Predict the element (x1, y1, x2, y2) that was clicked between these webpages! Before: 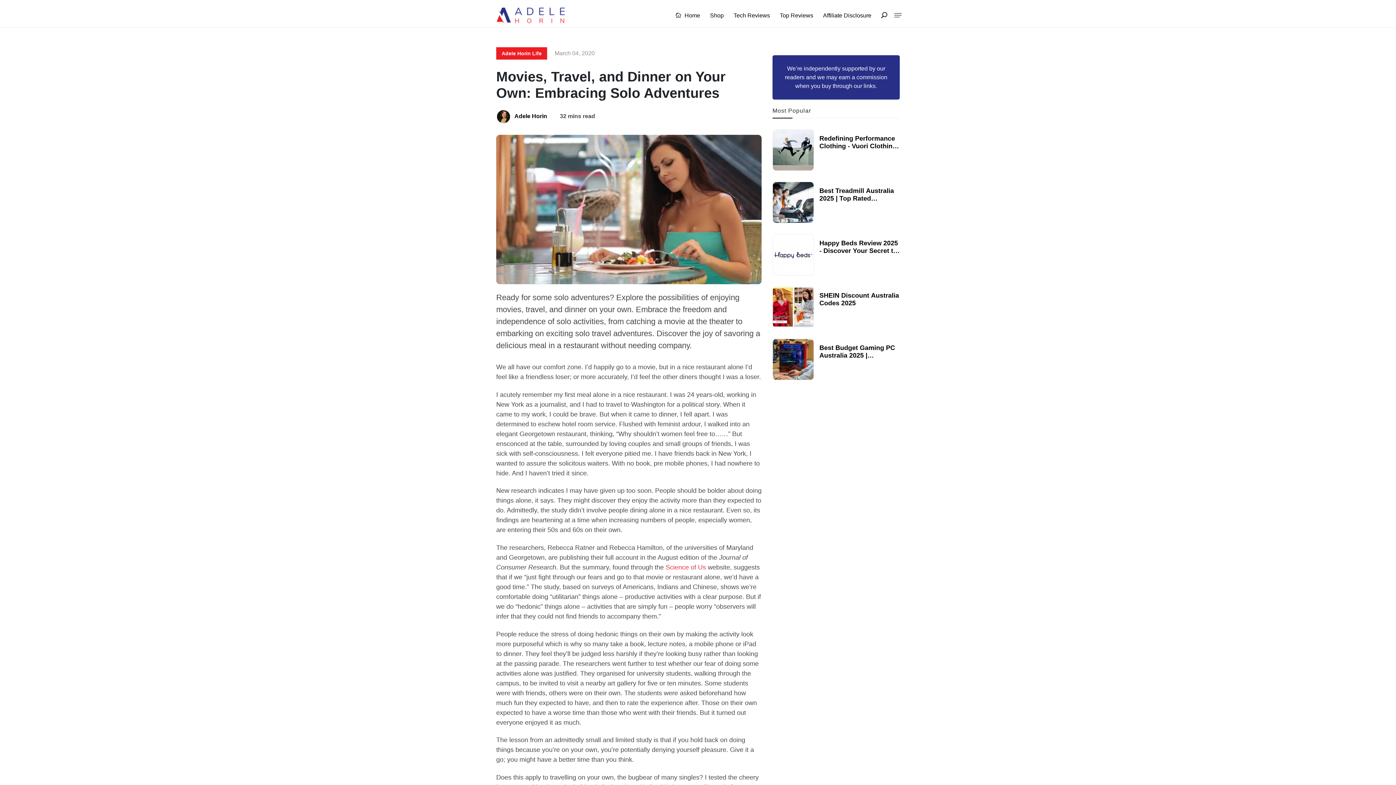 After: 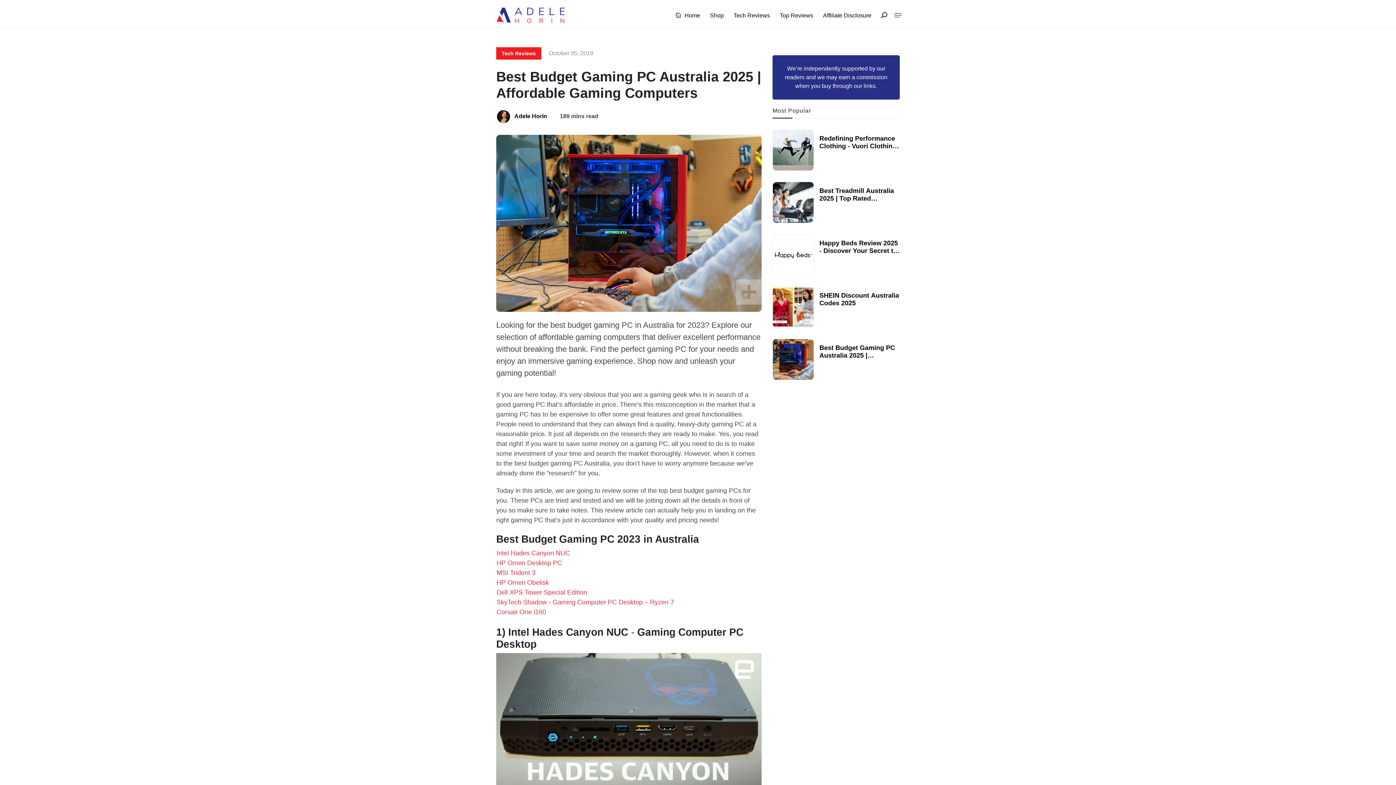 Action: bbox: (819, 344, 895, 374) label: Best Budget Gaming PC Australia 2025 | Affordable Gaming Computers